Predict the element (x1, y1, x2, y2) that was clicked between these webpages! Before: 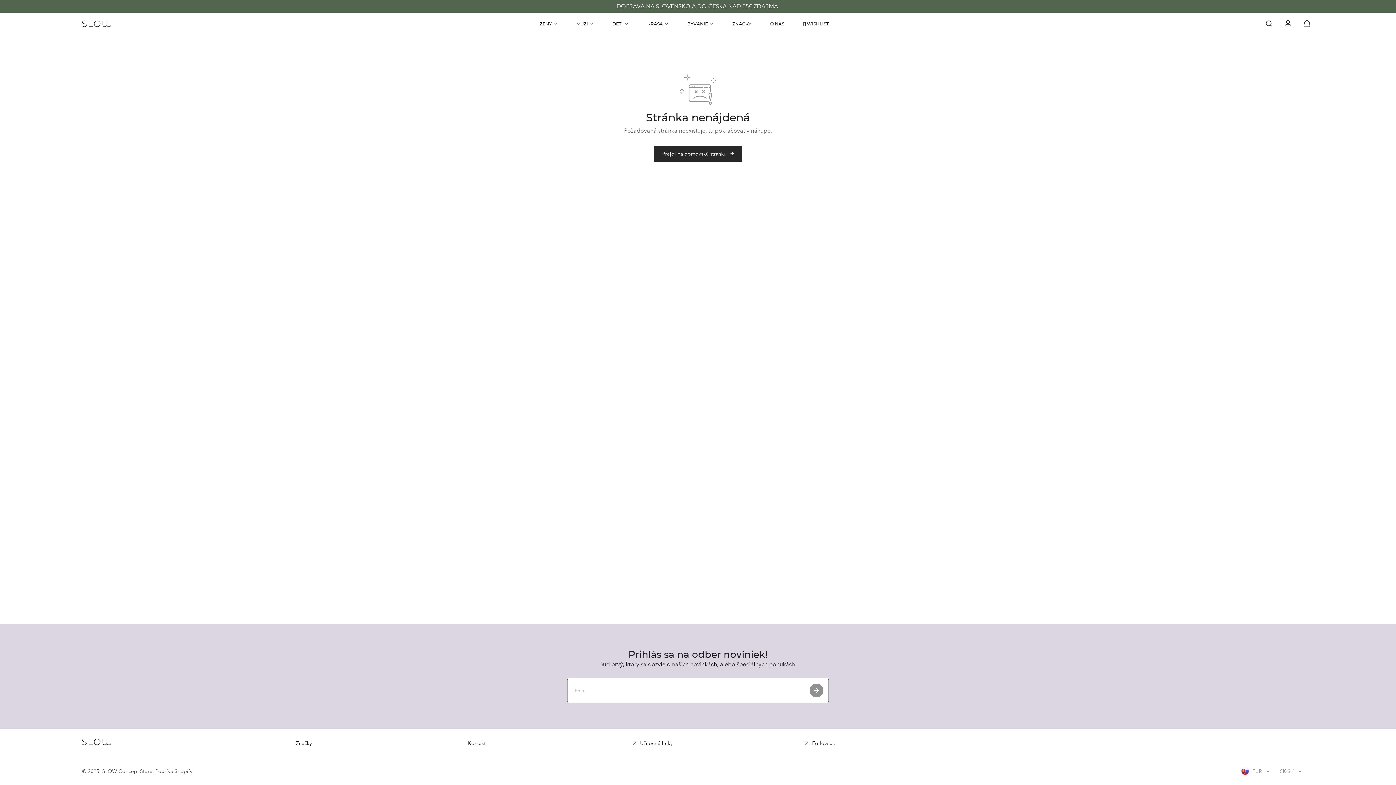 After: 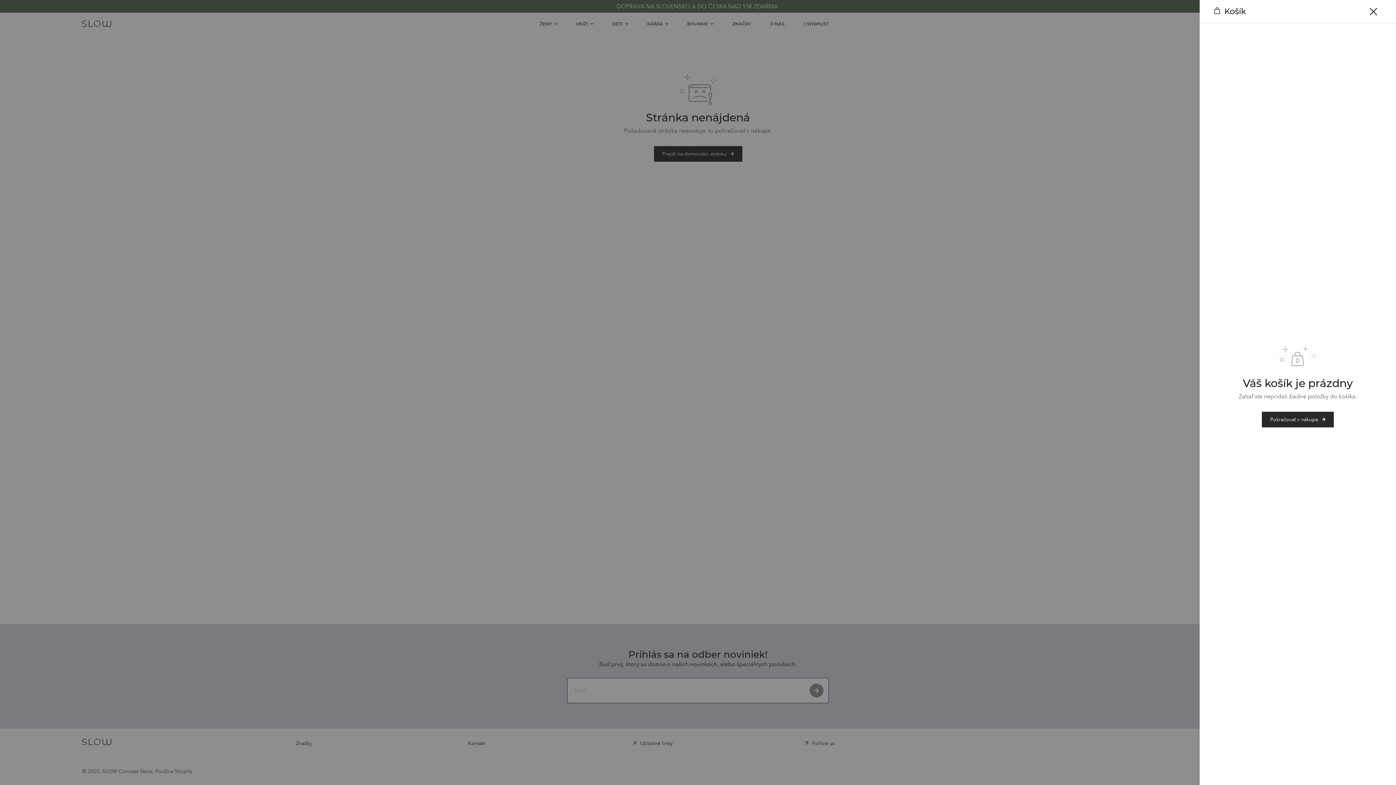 Action: label: cart icon bbox: (1300, 16, 1314, 30)